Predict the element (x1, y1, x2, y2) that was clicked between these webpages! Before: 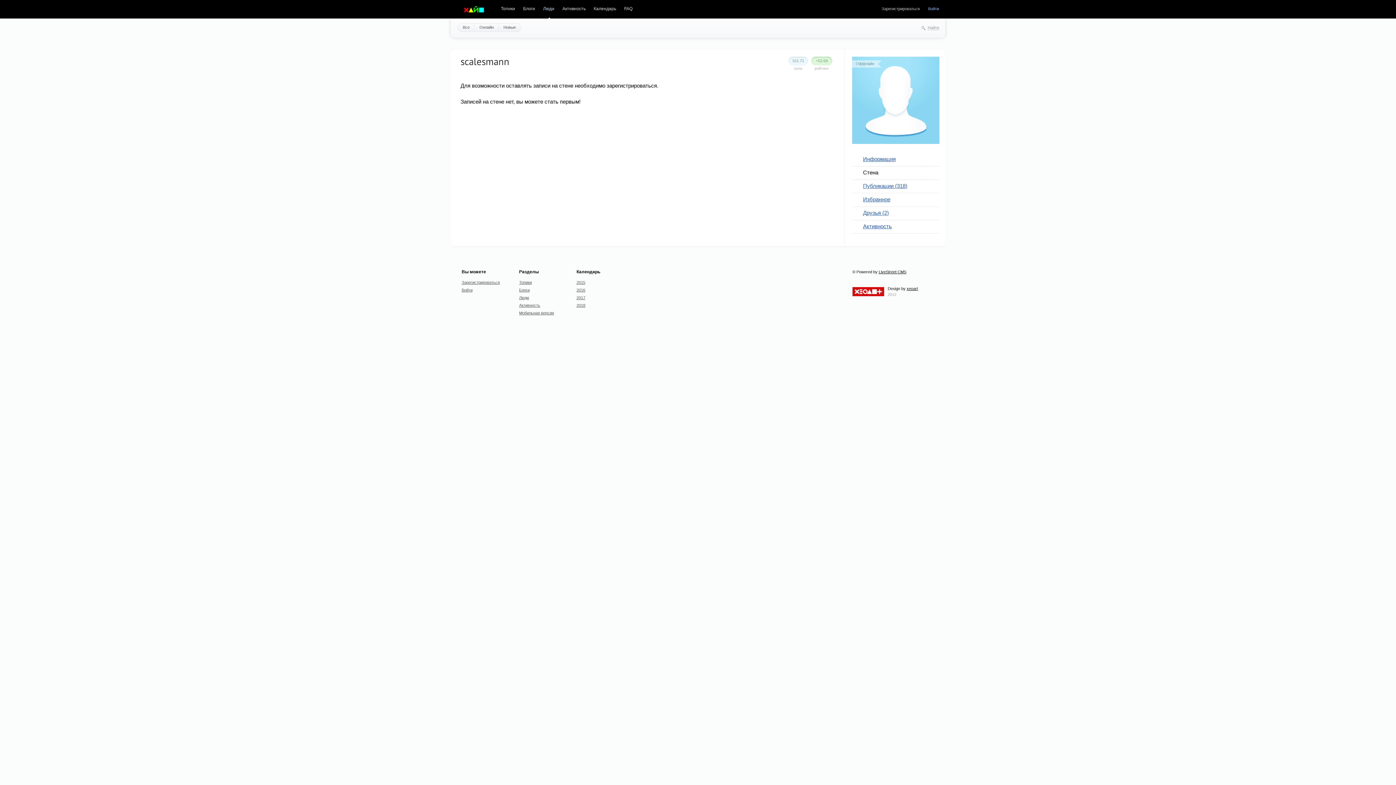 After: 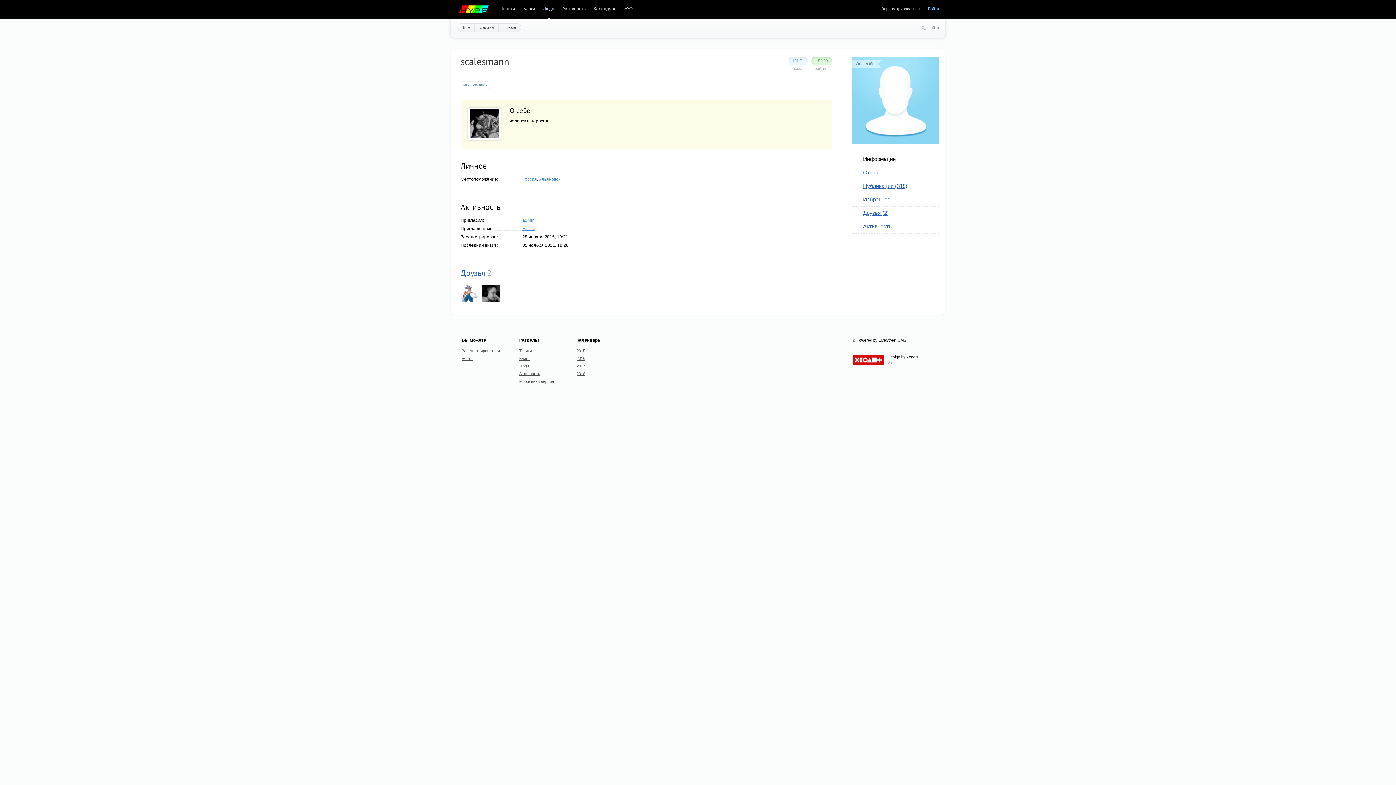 Action: bbox: (863, 156, 896, 162) label: Информация